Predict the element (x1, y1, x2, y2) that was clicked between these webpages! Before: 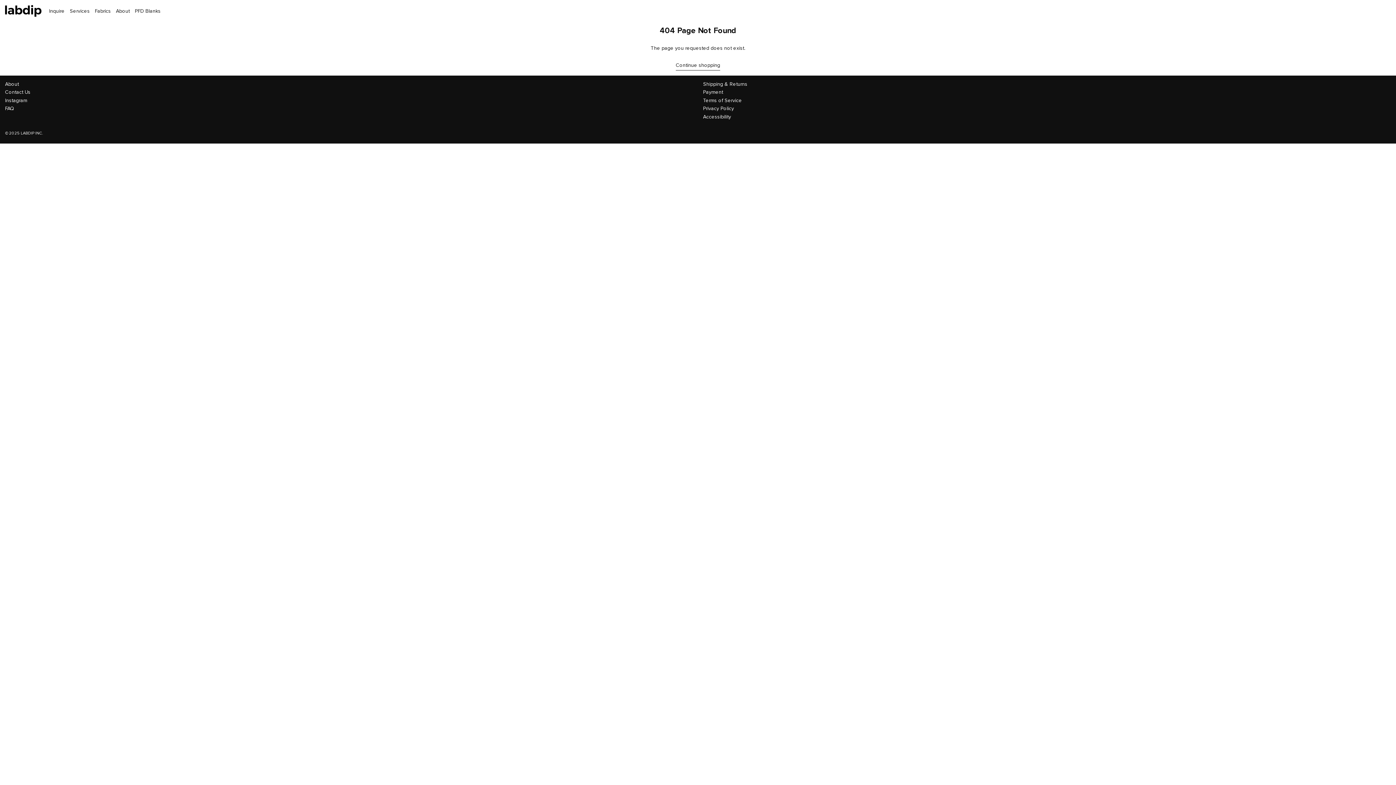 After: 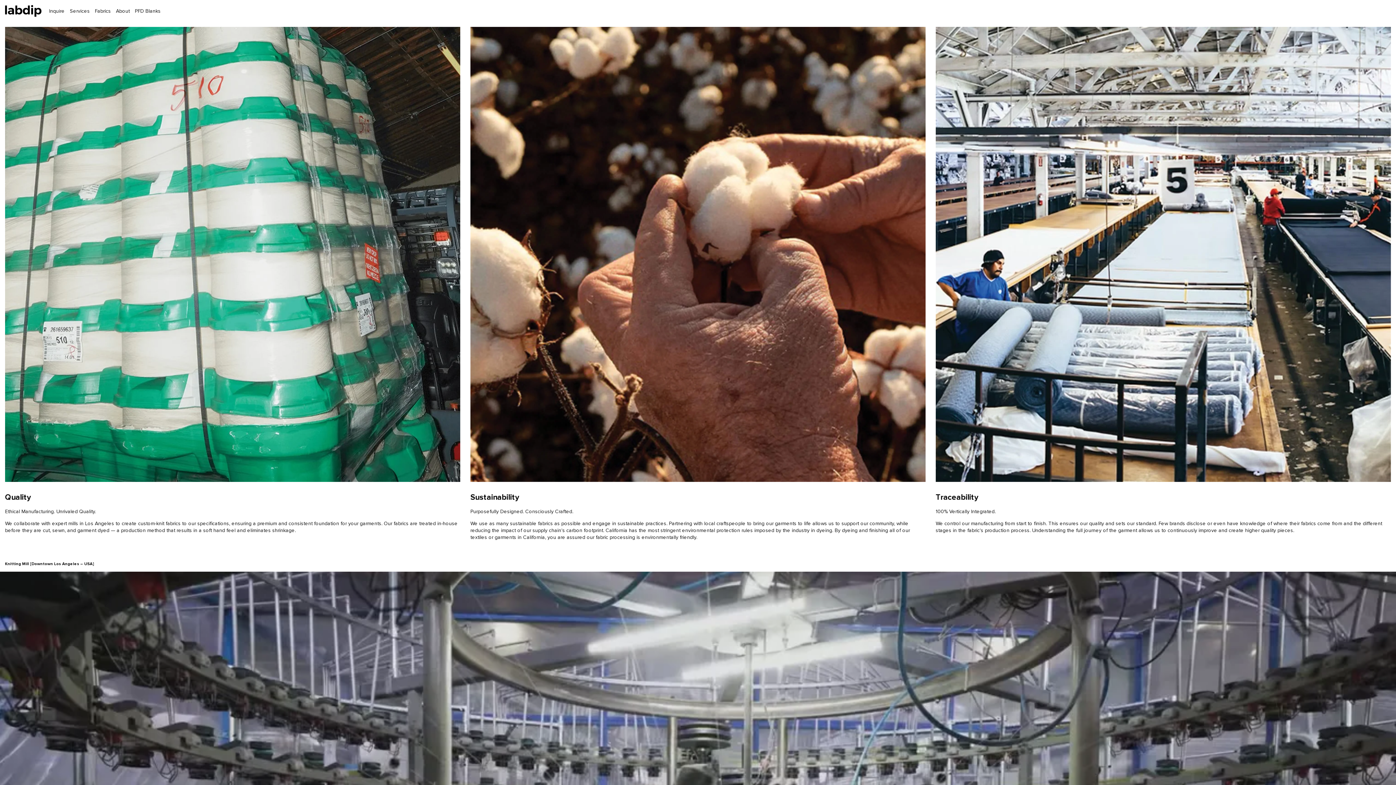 Action: label: Fabrics bbox: (94, 0, 110, 21)